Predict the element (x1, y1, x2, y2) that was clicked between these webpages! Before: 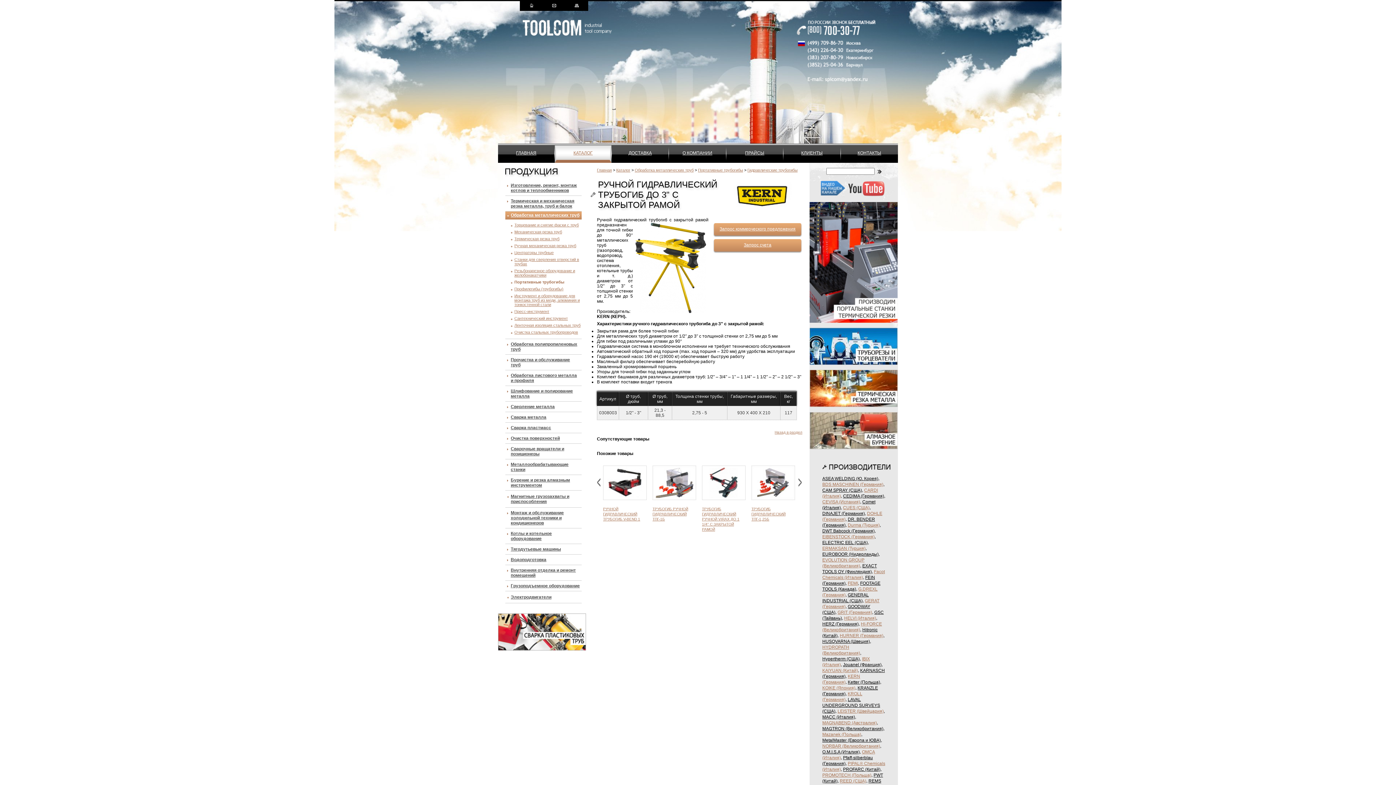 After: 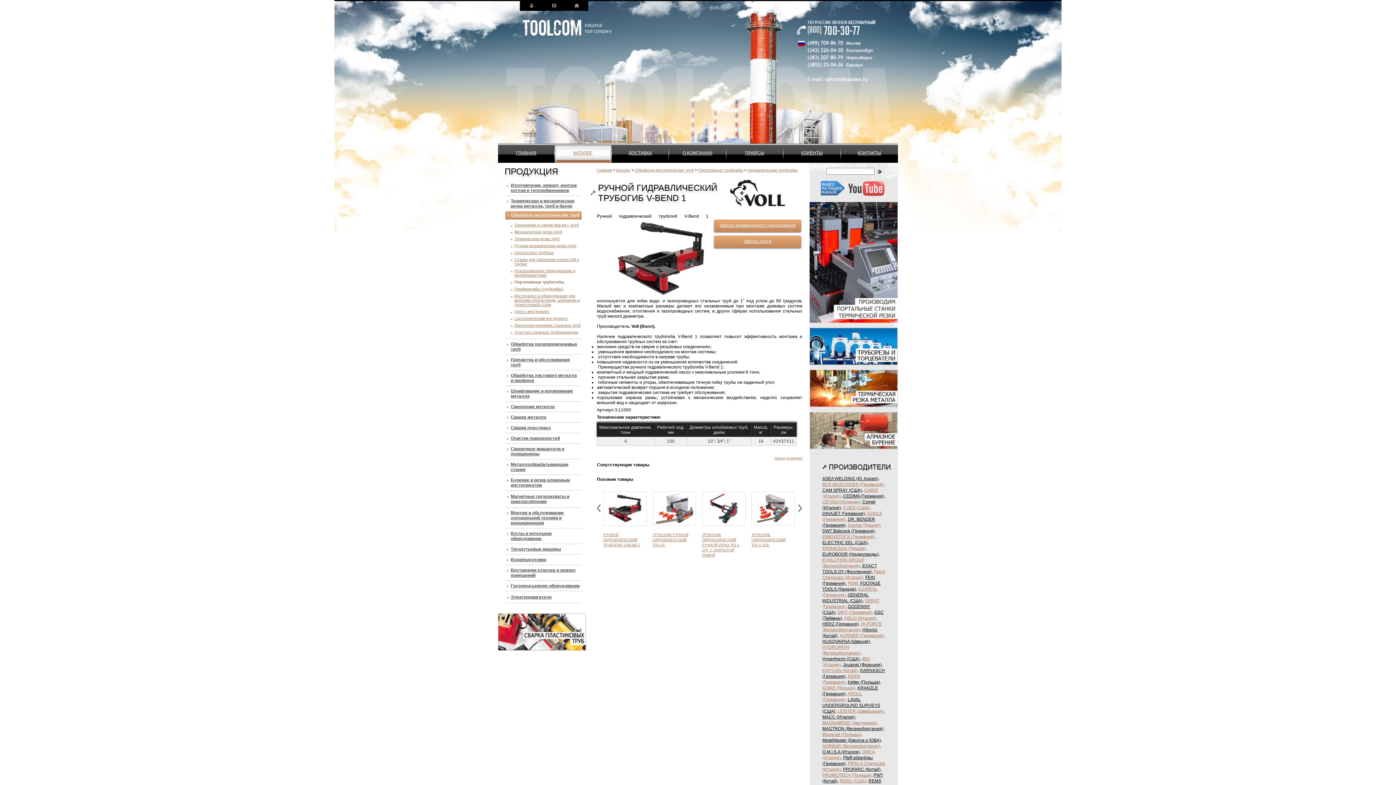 Action: bbox: (603, 496, 646, 501)